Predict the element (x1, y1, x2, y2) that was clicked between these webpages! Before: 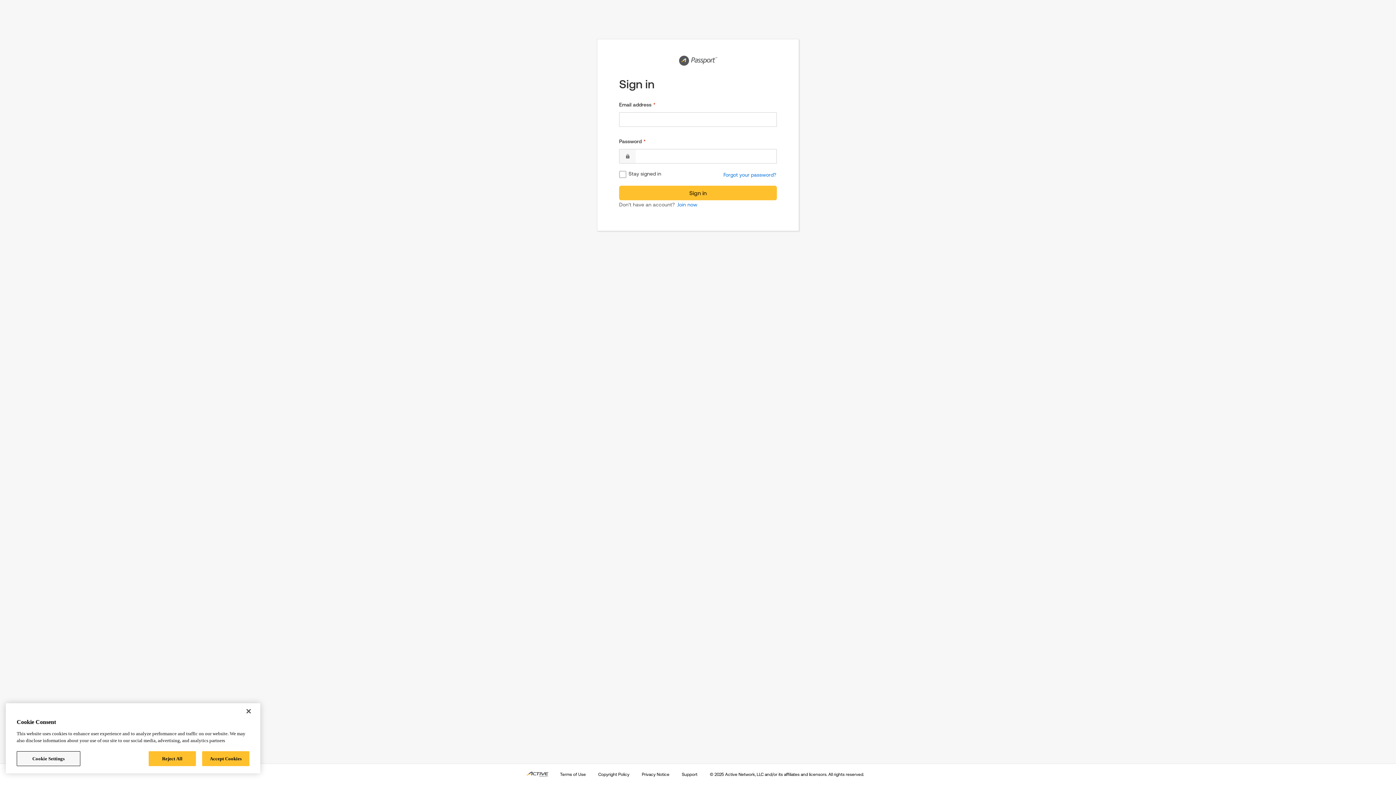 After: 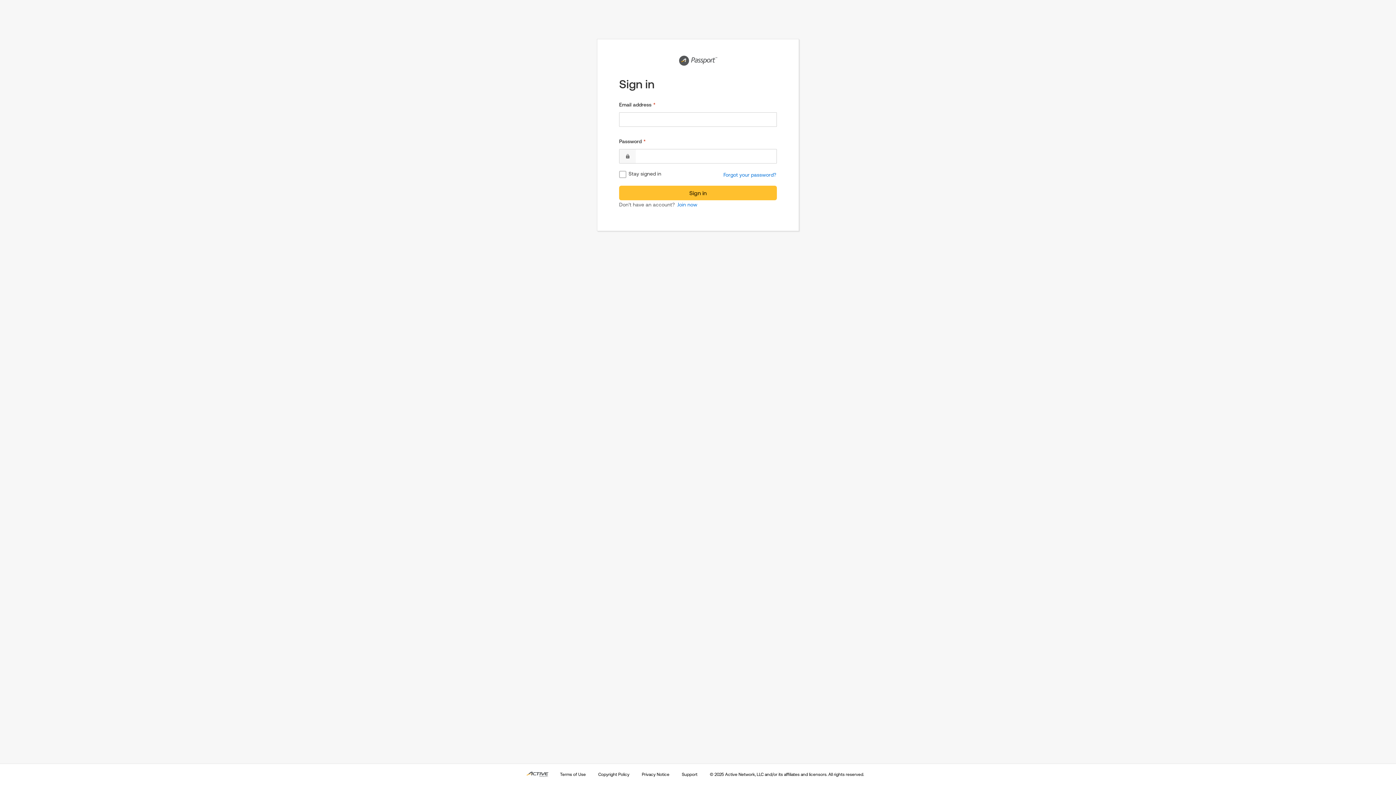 Action: label: Reject All bbox: (148, 751, 196, 766)